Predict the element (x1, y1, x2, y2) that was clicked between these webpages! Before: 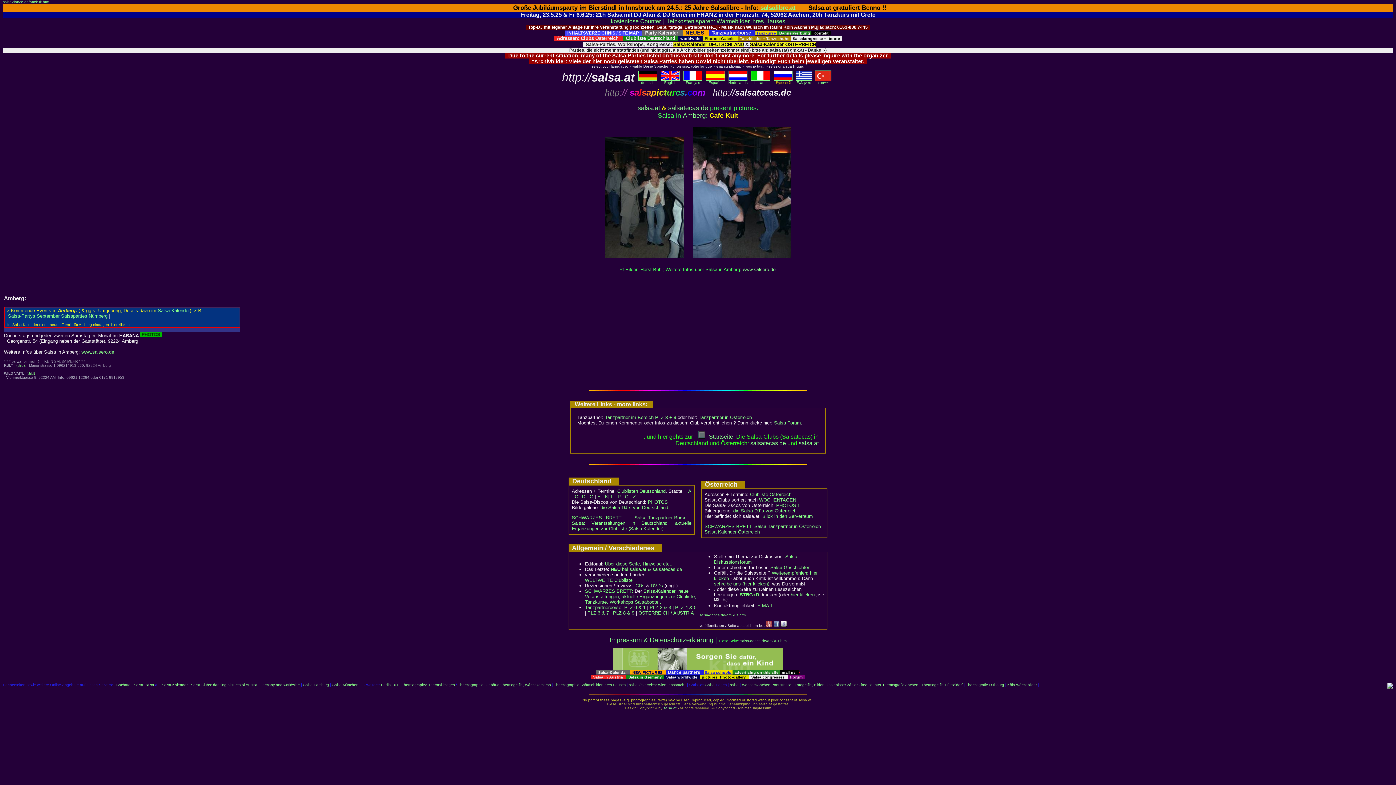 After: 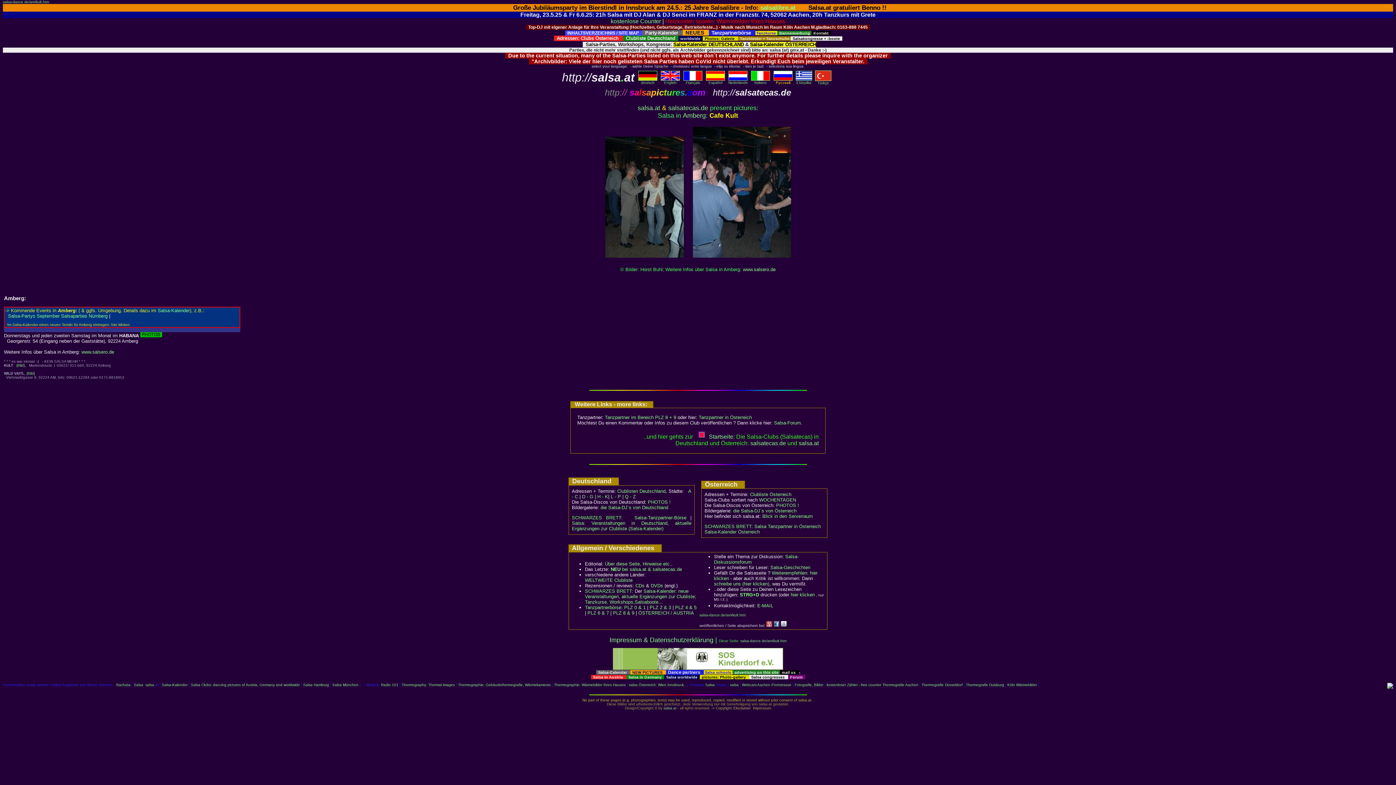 Action: label: Heizkosten sparen: Wärmebilder Ihres Hauses bbox: (665, 18, 785, 24)